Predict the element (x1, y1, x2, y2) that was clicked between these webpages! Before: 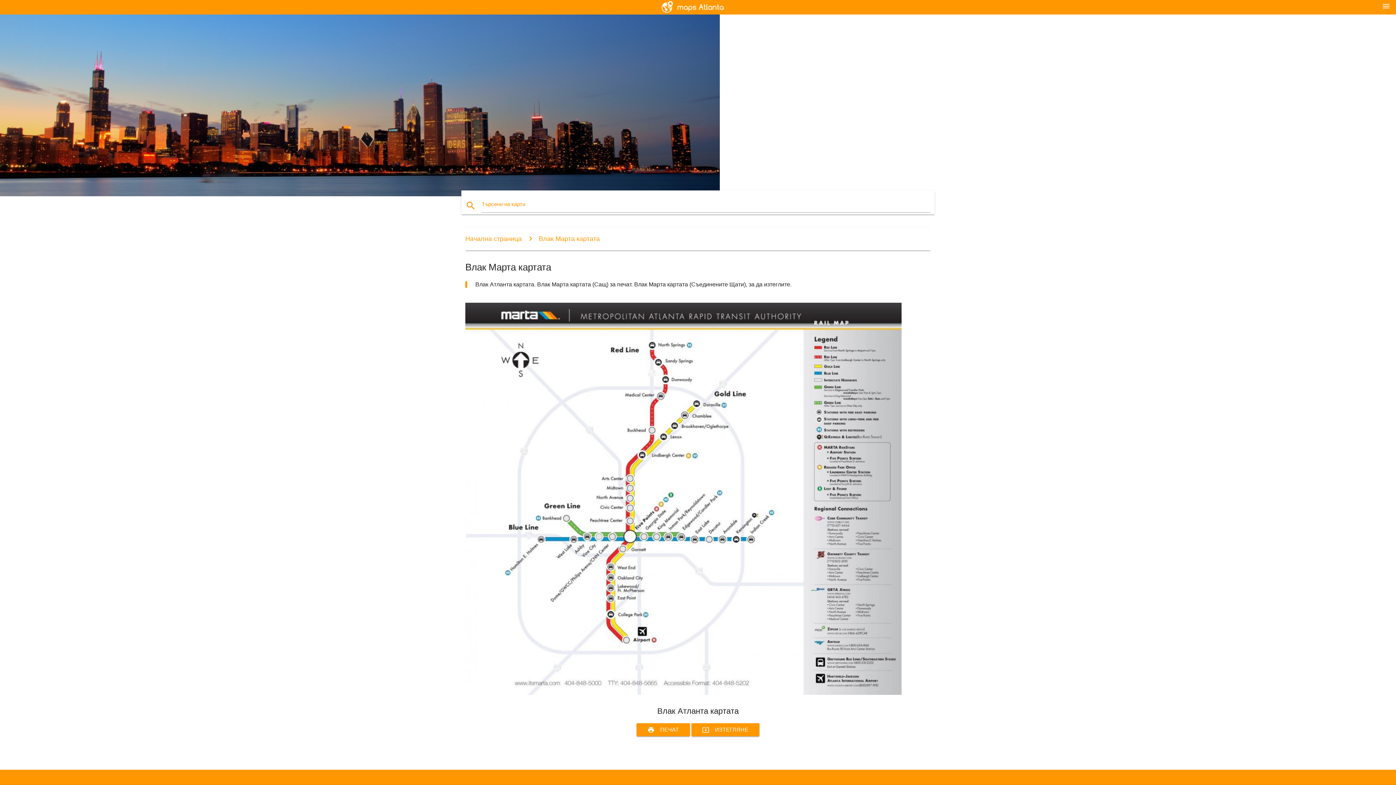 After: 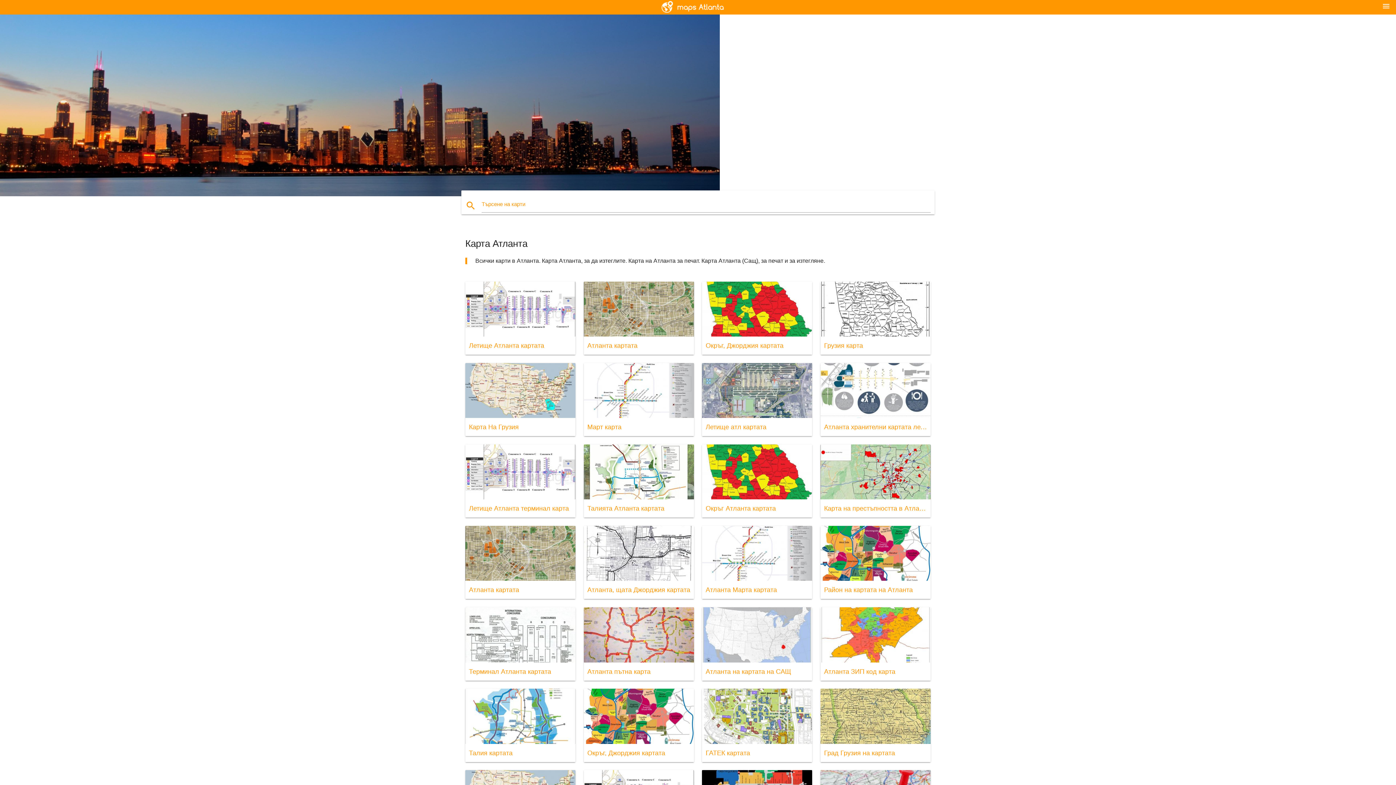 Action: bbox: (465, 235, 521, 242) label: Начална страница